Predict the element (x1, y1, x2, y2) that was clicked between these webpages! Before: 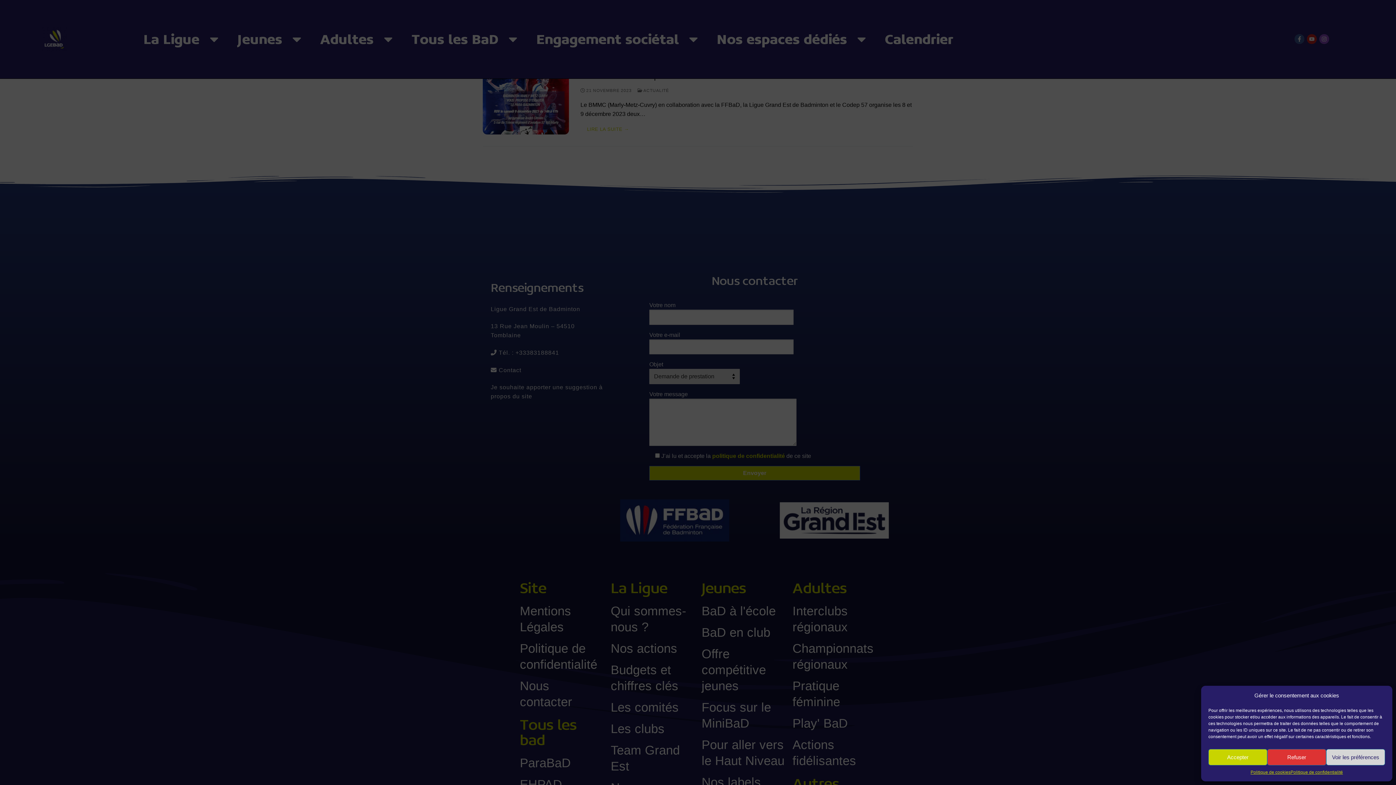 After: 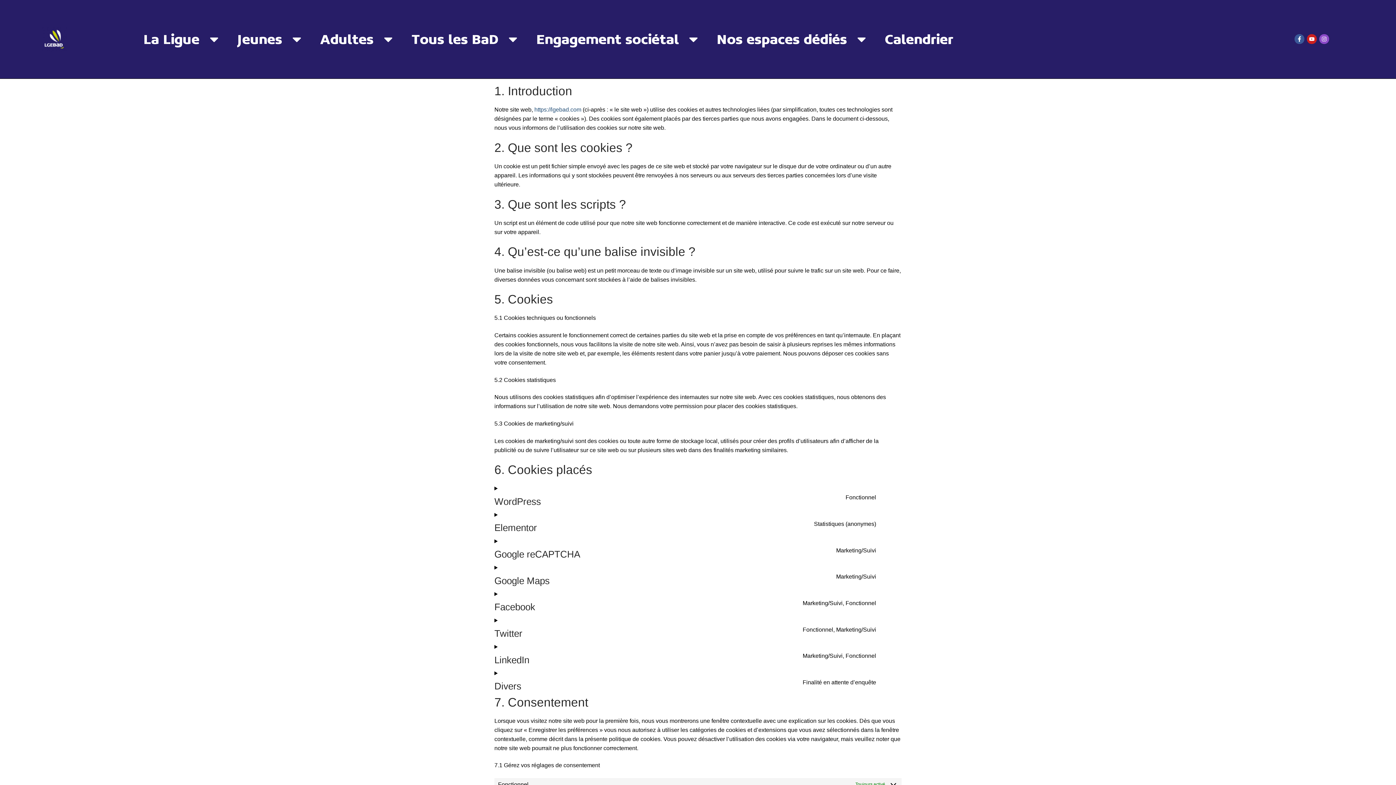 Action: bbox: (1250, 769, 1290, 776) label: Politique de cookies